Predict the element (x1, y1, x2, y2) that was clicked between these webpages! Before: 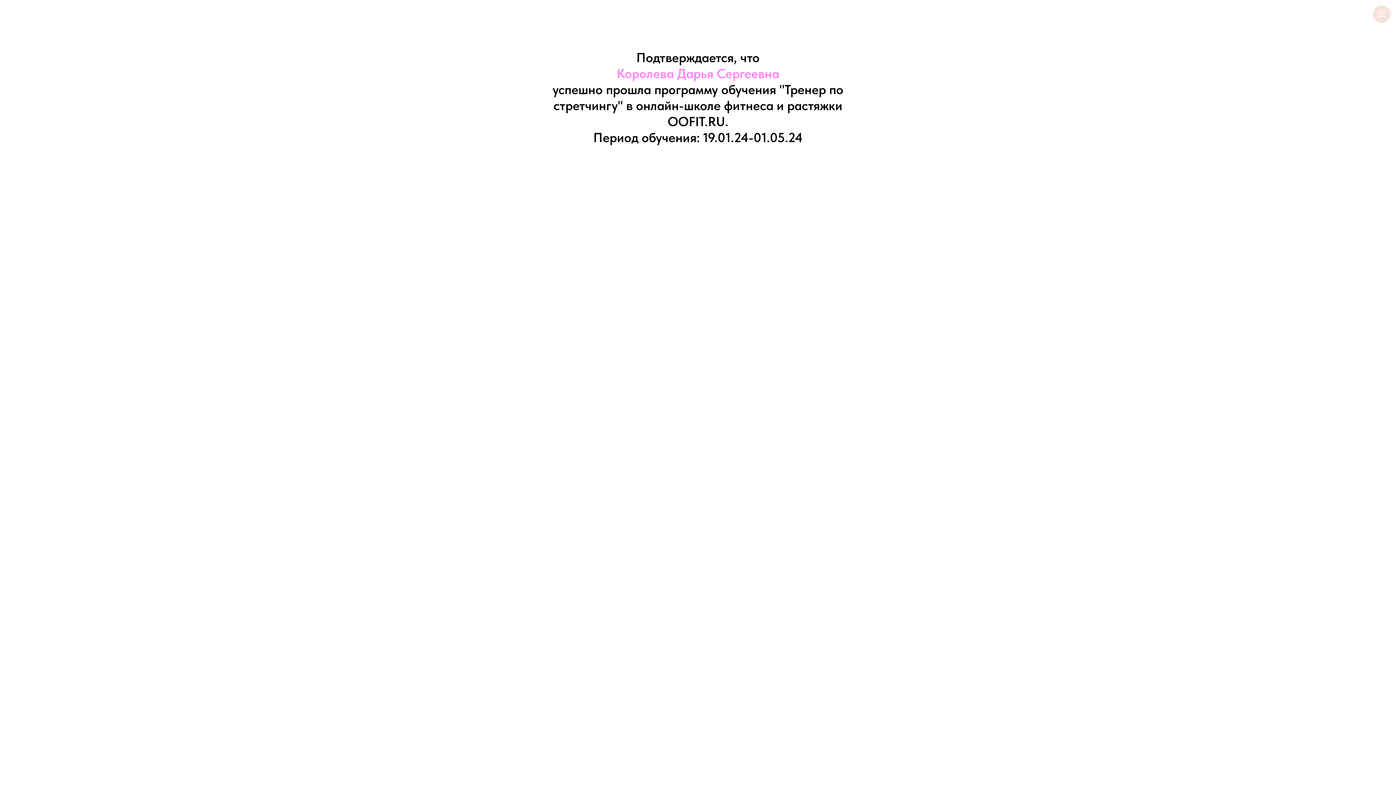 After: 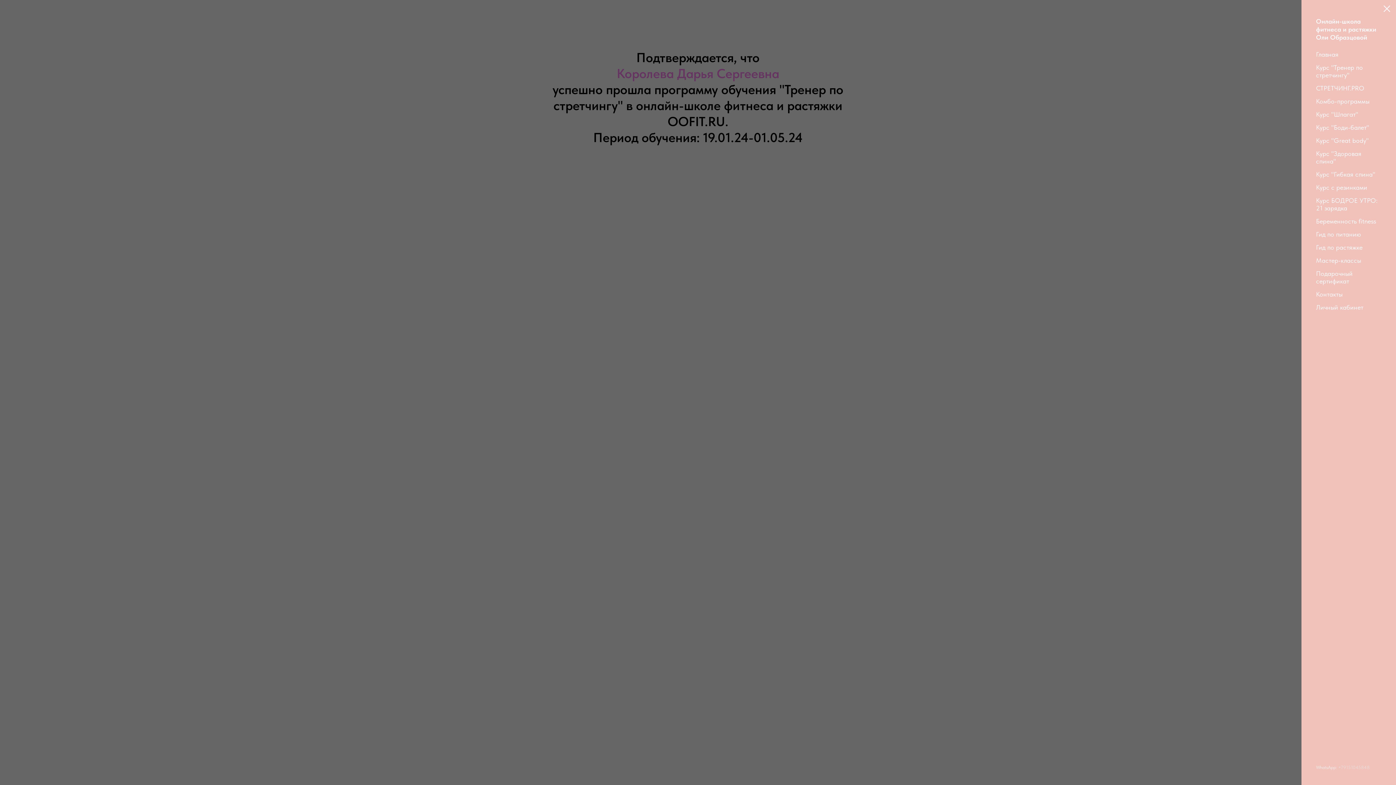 Action: label: Навигационное меню bbox: (1378, 11, 1386, 16)